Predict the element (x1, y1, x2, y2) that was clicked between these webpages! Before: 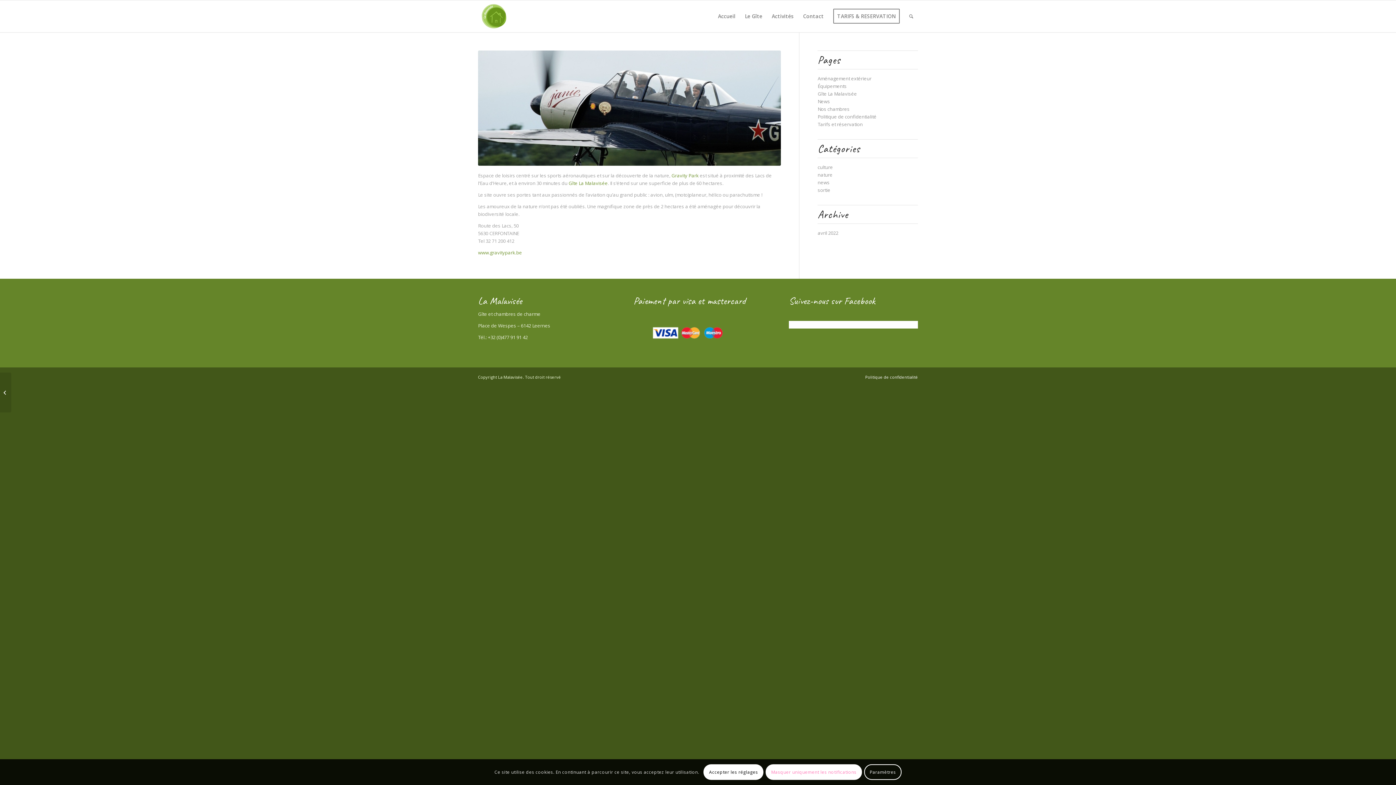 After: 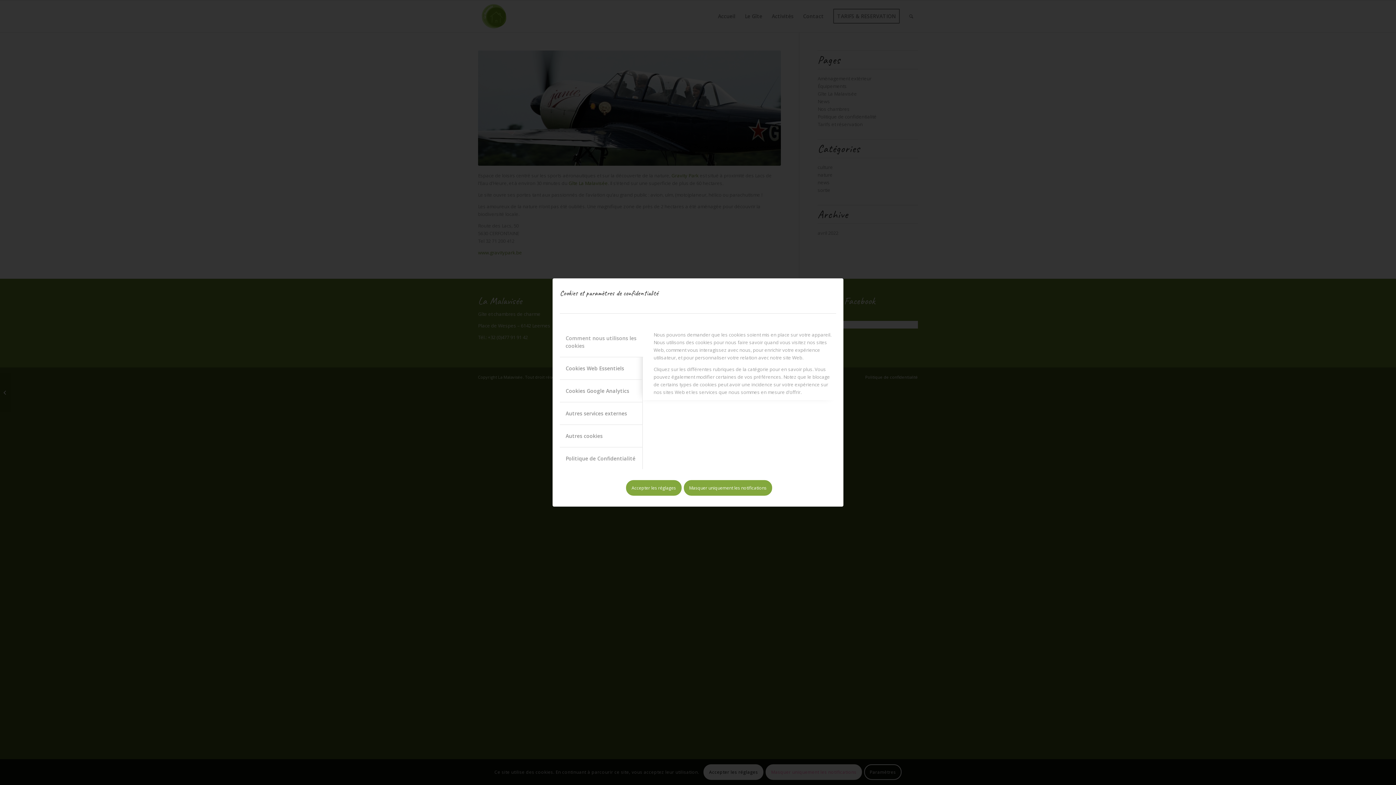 Action: label: Paramètres bbox: (864, 764, 901, 780)